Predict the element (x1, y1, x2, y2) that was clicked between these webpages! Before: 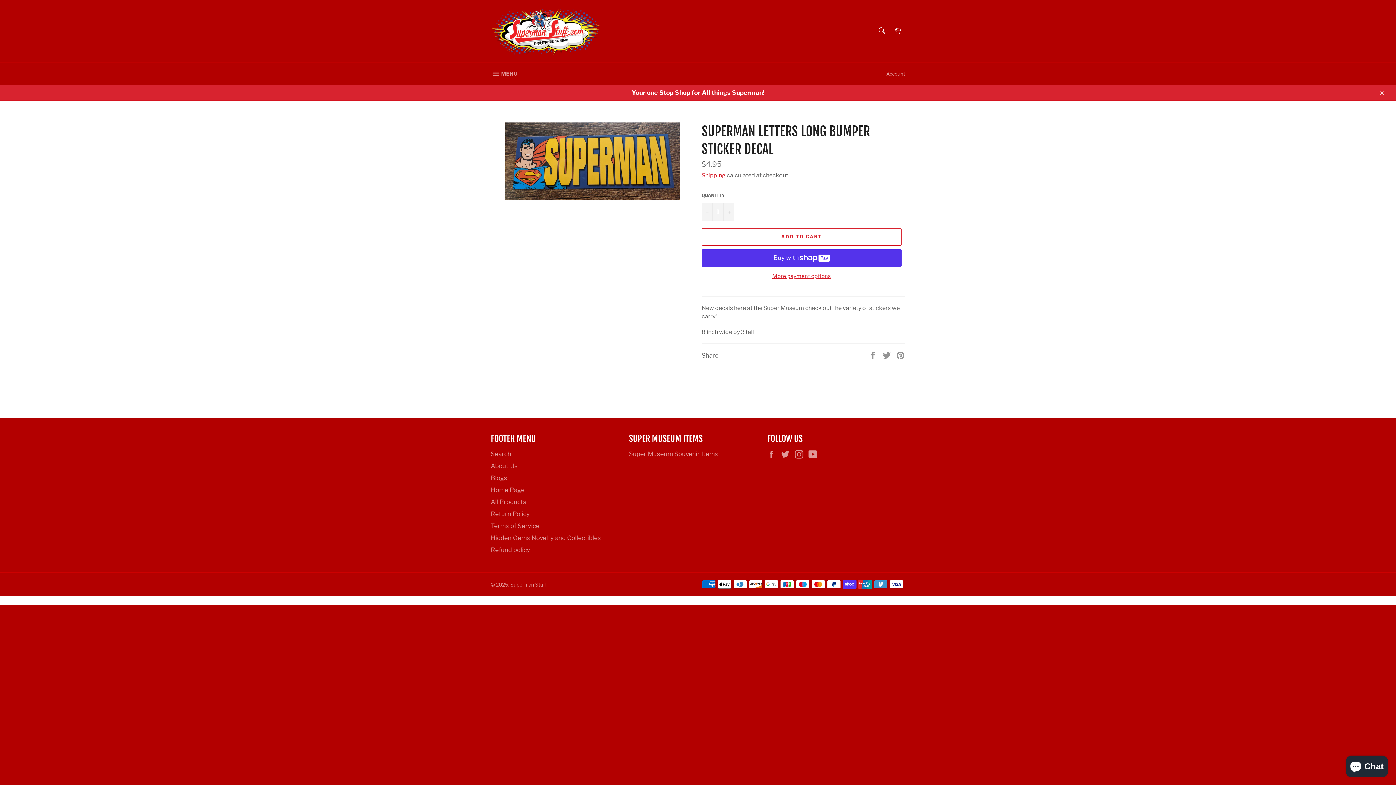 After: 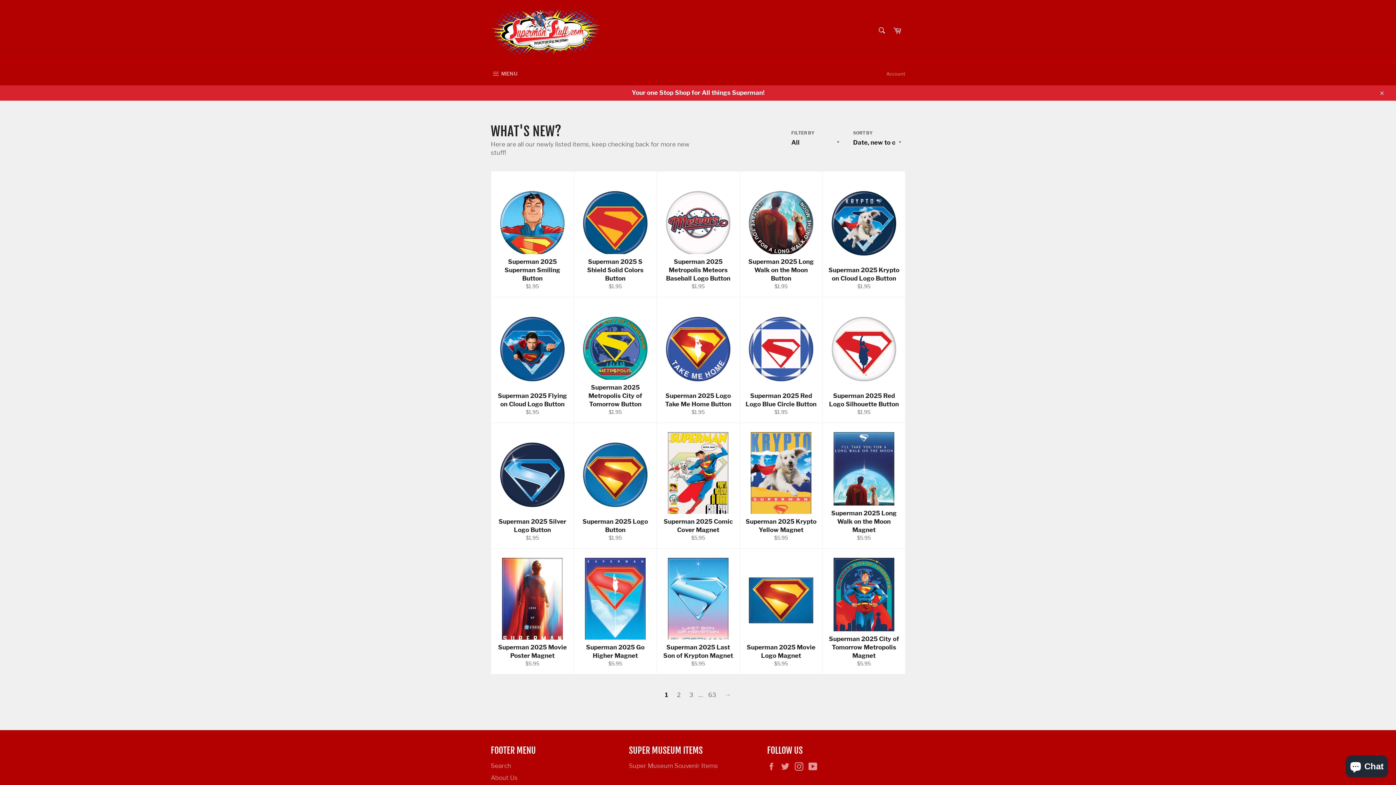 Action: label: Your one Stop Shop for All things Superman! bbox: (0, 85, 1396, 100)